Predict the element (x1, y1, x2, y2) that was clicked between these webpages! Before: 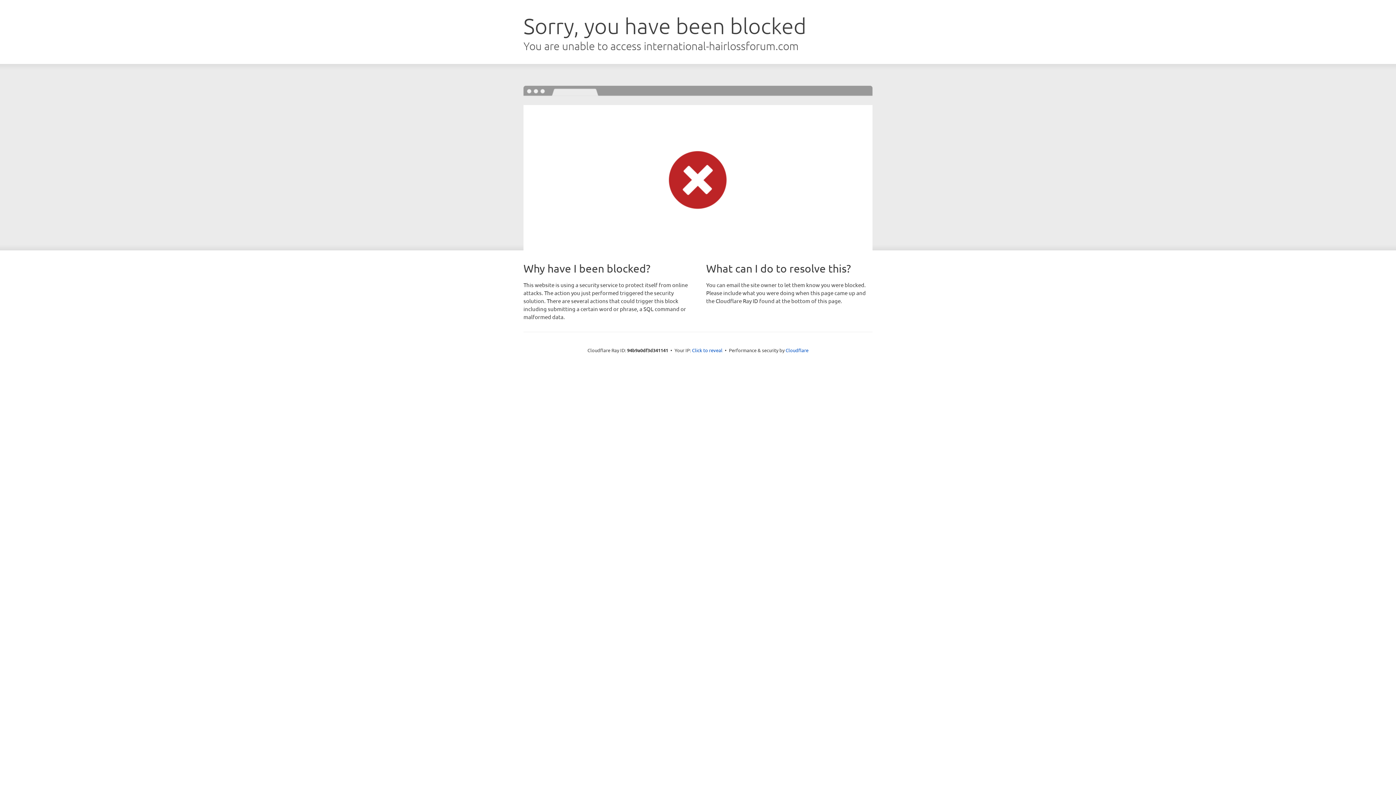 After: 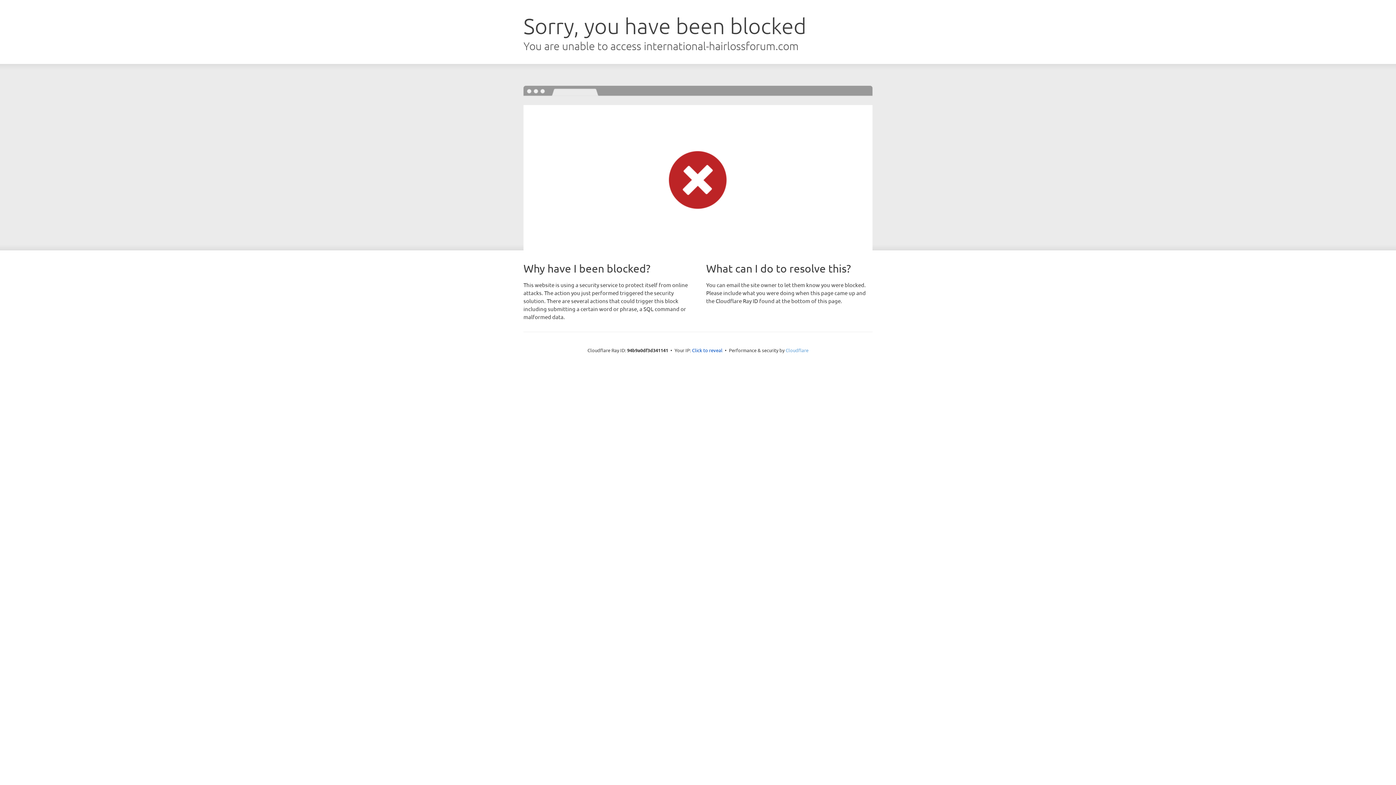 Action: label: Cloudflare bbox: (785, 347, 808, 353)